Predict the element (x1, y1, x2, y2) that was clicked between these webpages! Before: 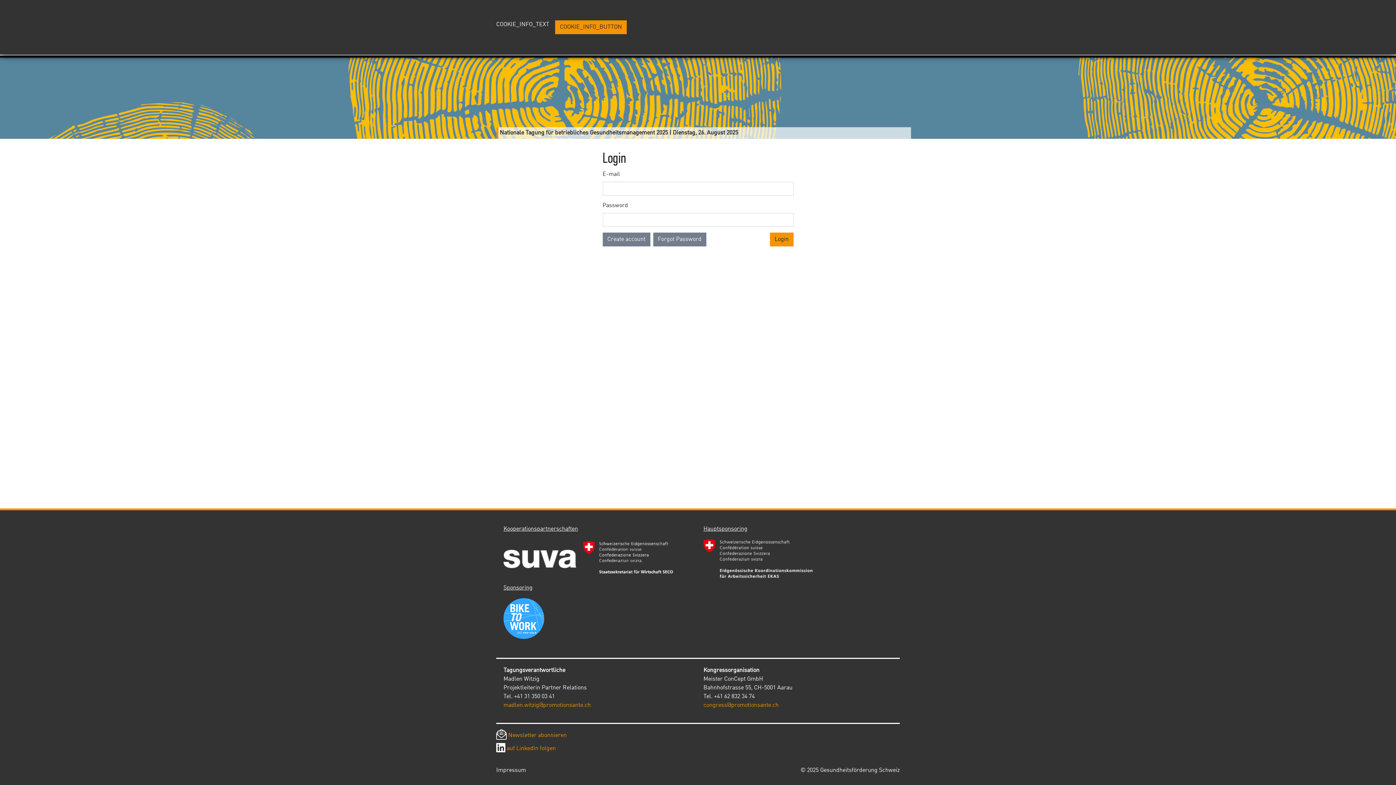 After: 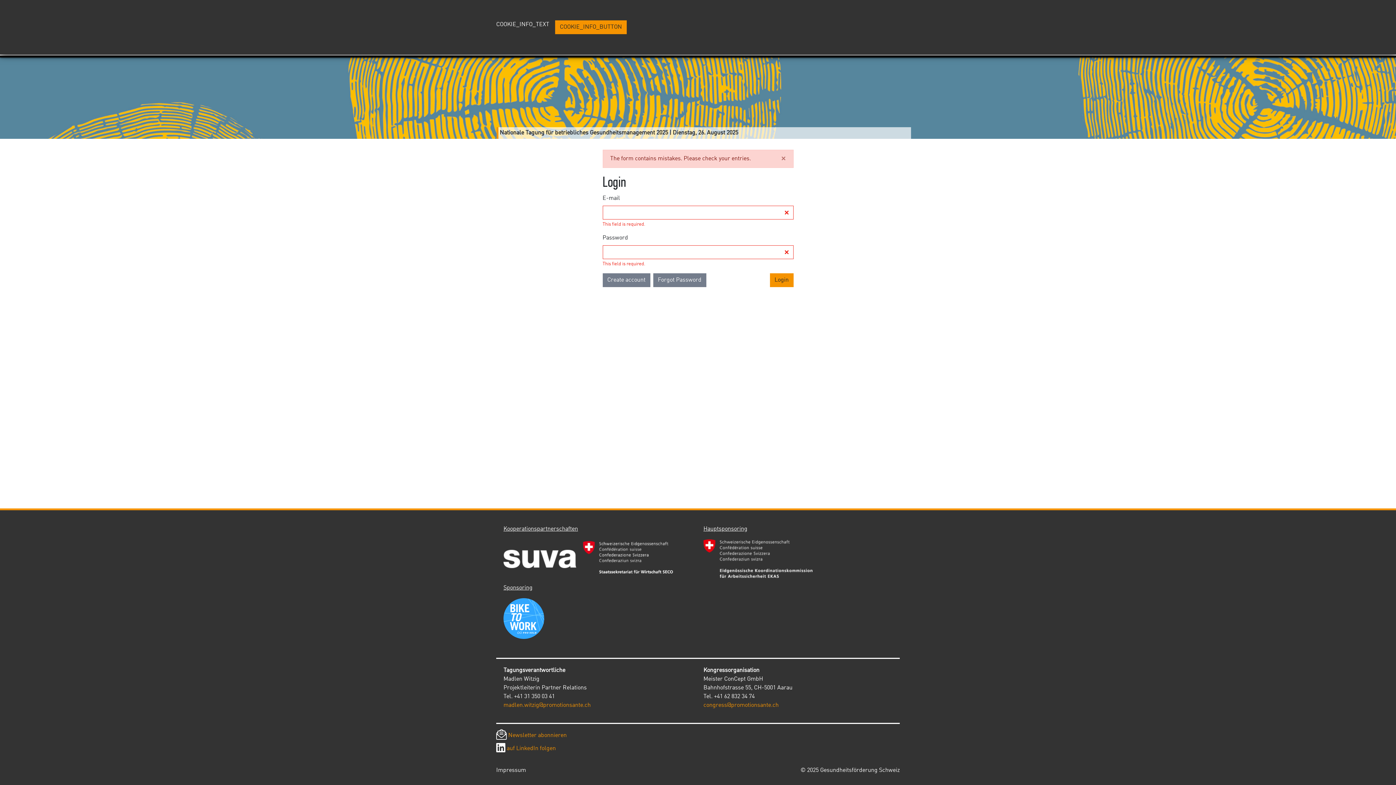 Action: label: Login bbox: (770, 232, 793, 246)